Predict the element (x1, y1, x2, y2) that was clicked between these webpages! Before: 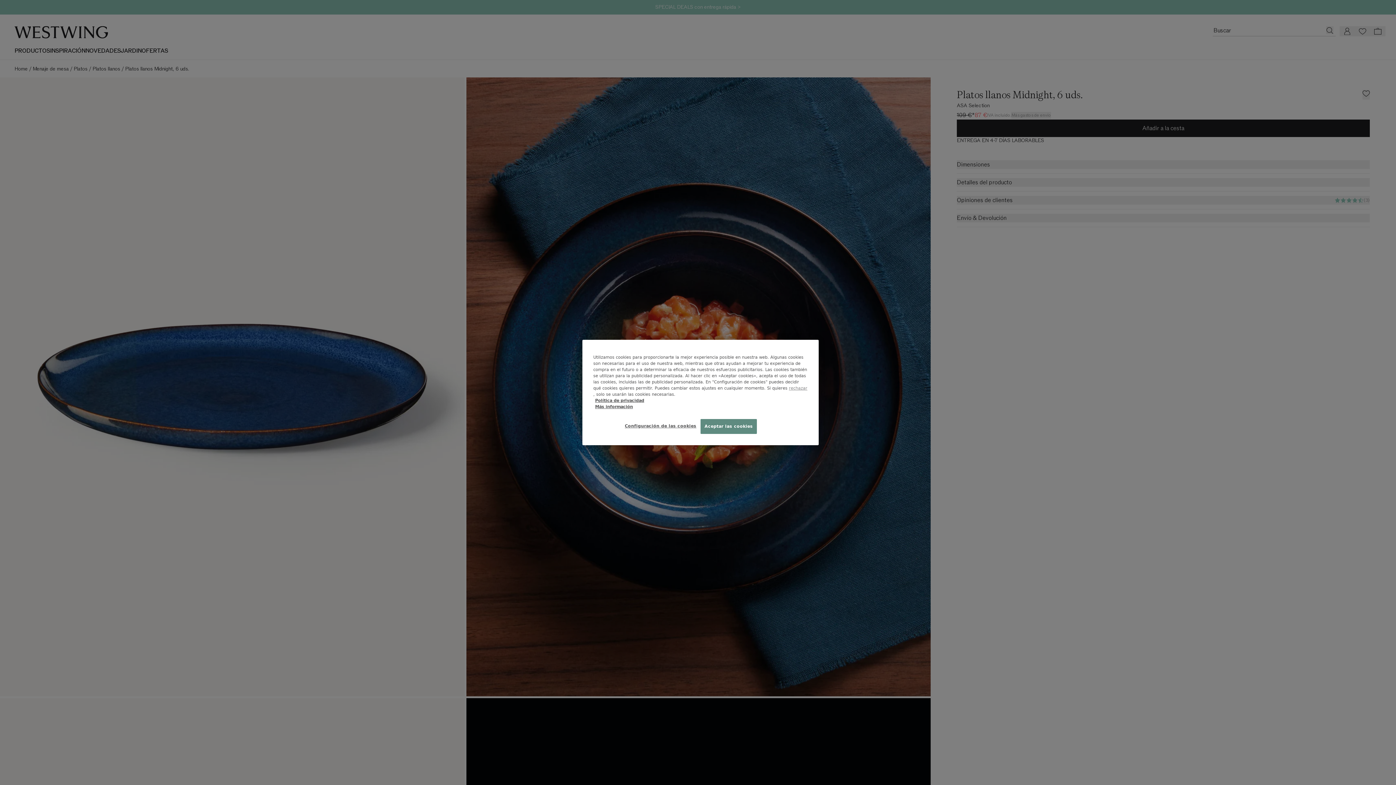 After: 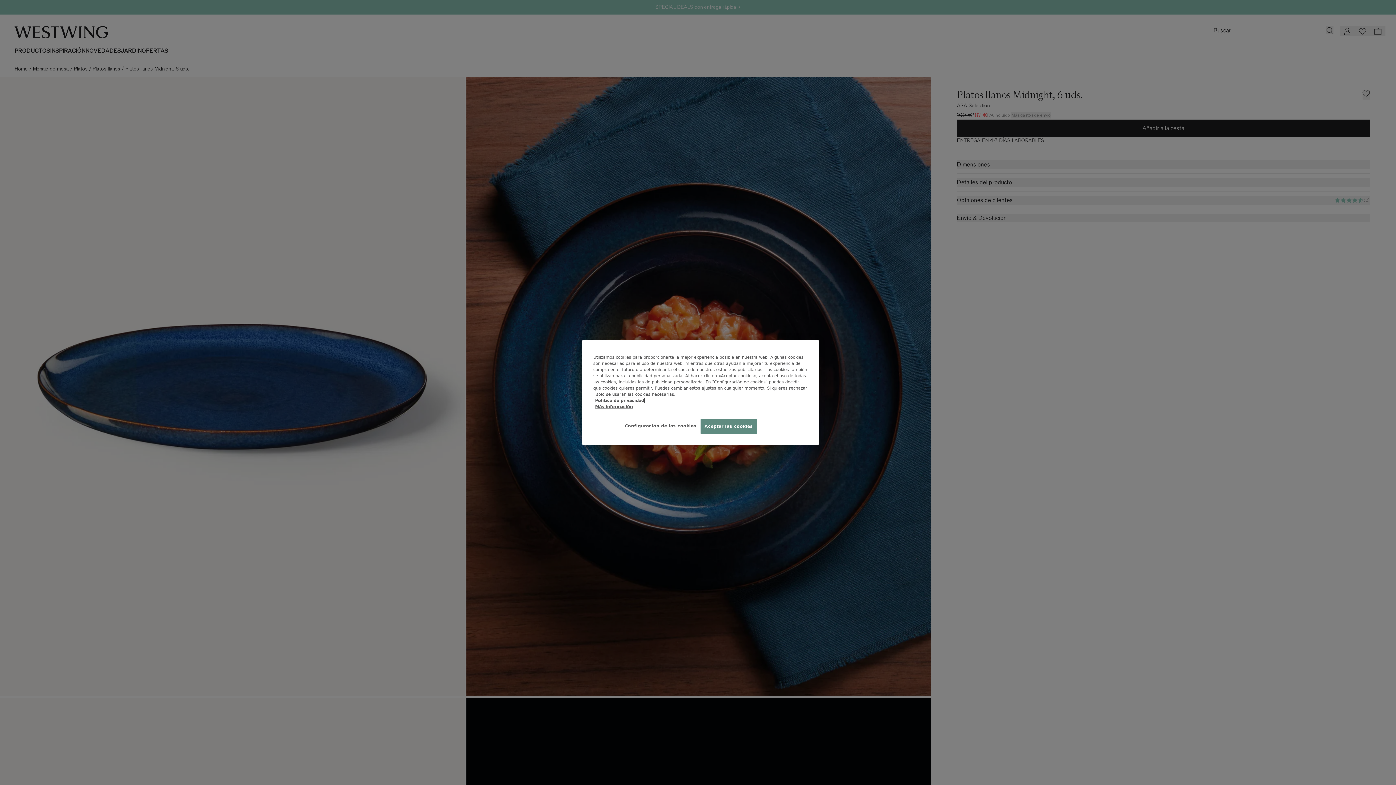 Action: label: Política de privacidad bbox: (595, 398, 644, 403)